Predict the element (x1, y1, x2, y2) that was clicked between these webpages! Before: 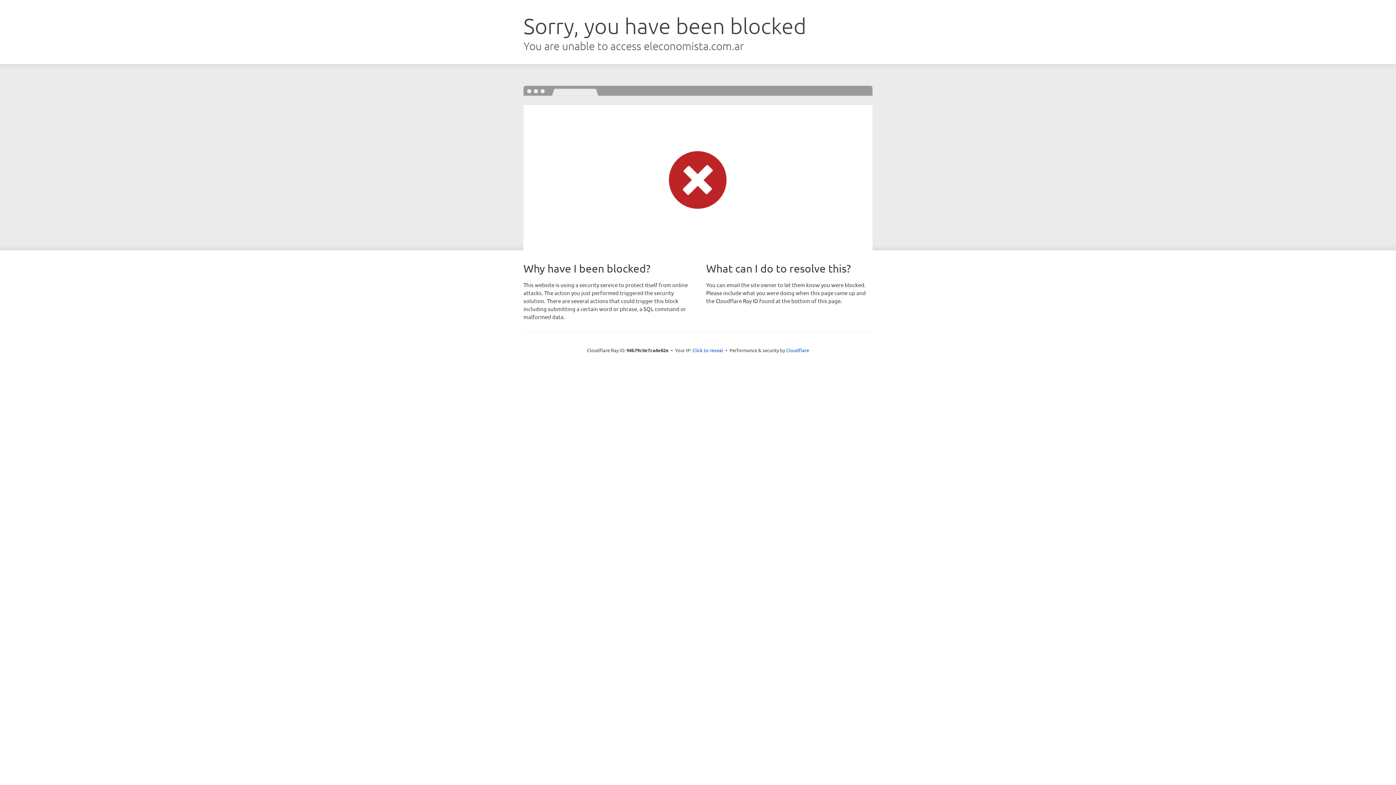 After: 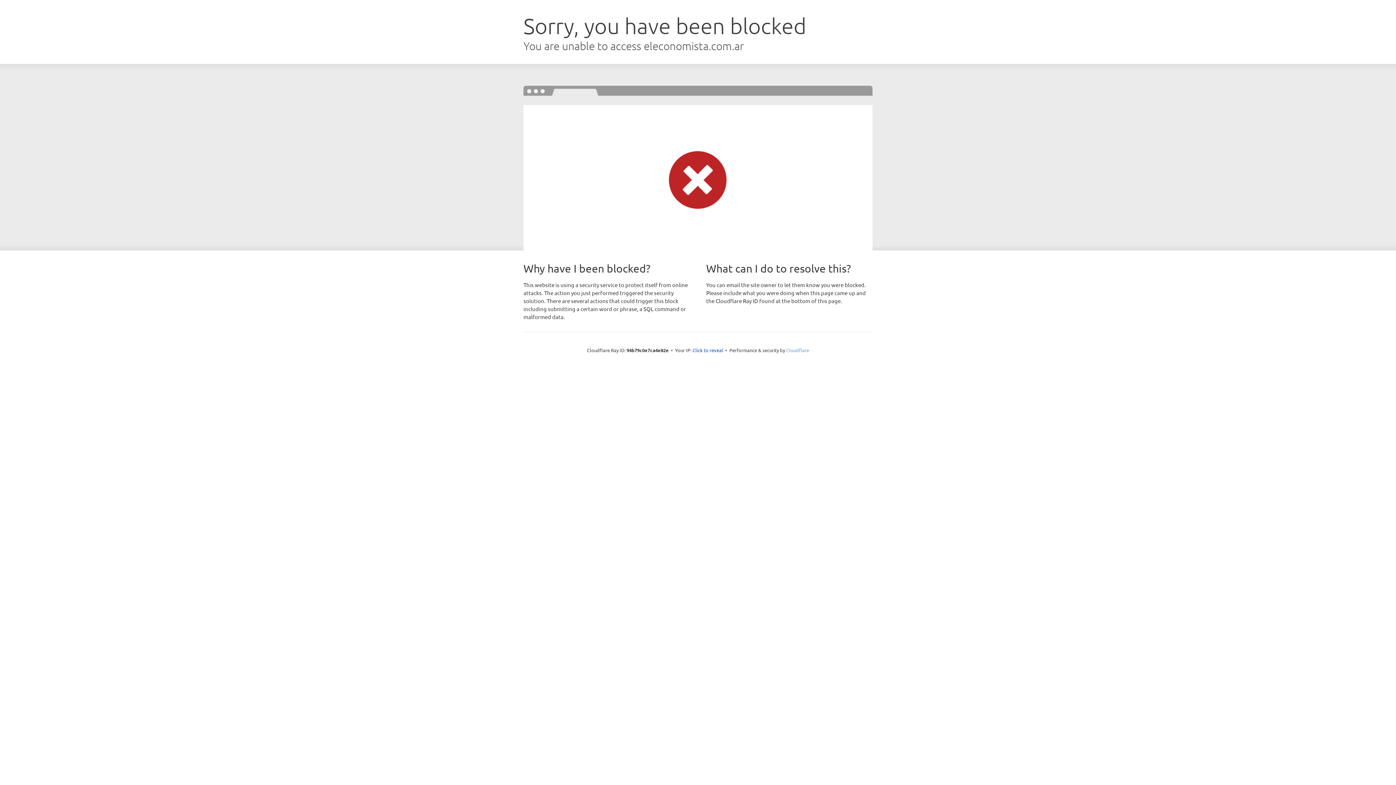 Action: label: Cloudflare bbox: (786, 347, 809, 353)